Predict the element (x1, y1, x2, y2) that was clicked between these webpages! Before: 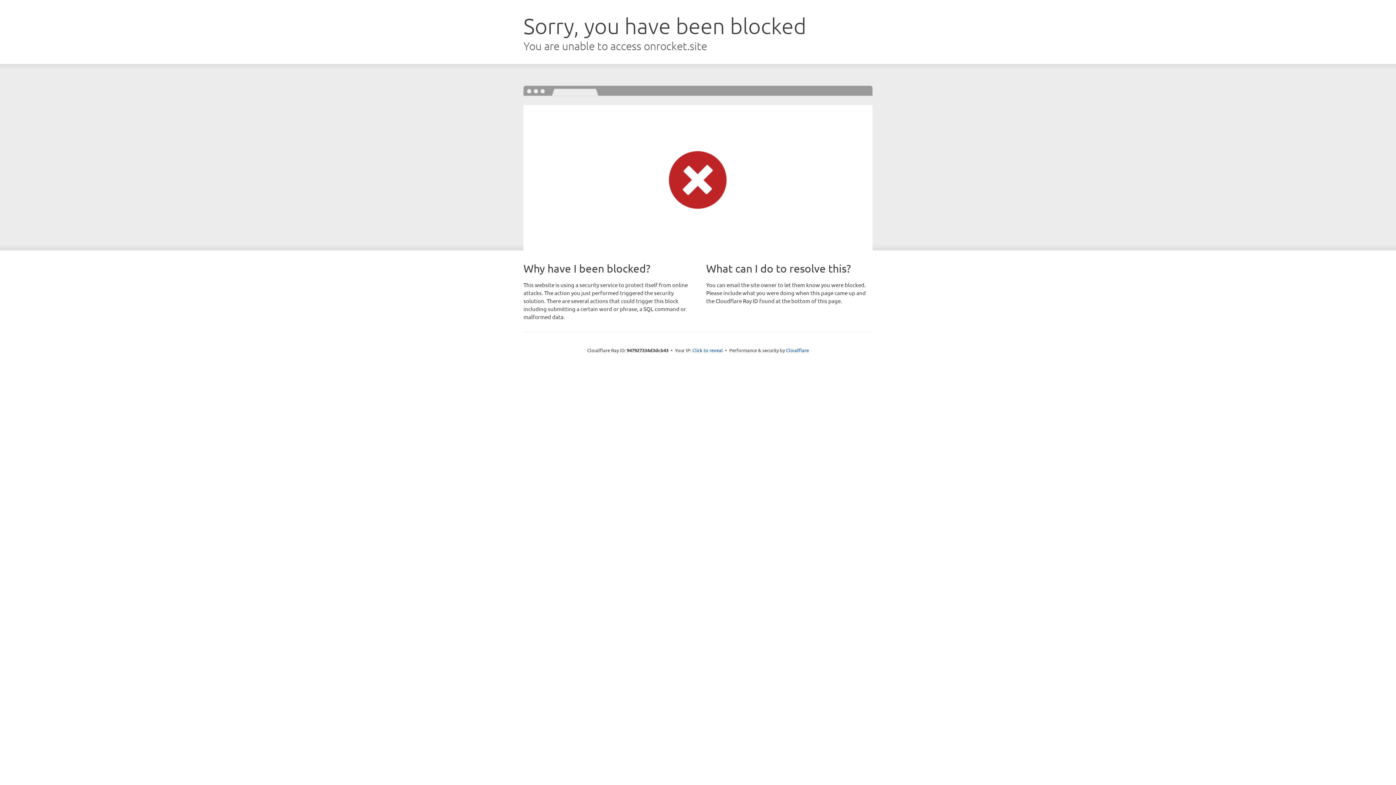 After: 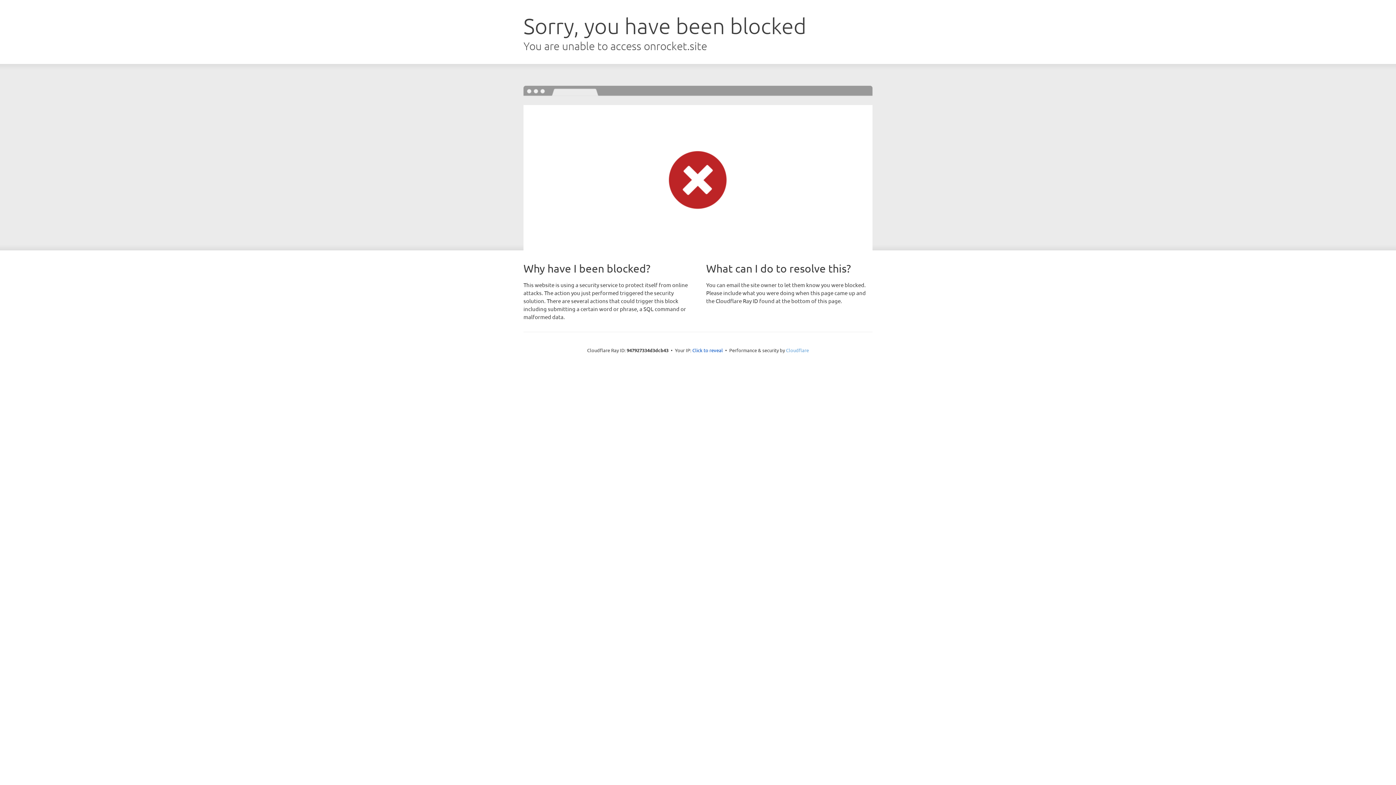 Action: bbox: (786, 347, 809, 353) label: Cloudflare